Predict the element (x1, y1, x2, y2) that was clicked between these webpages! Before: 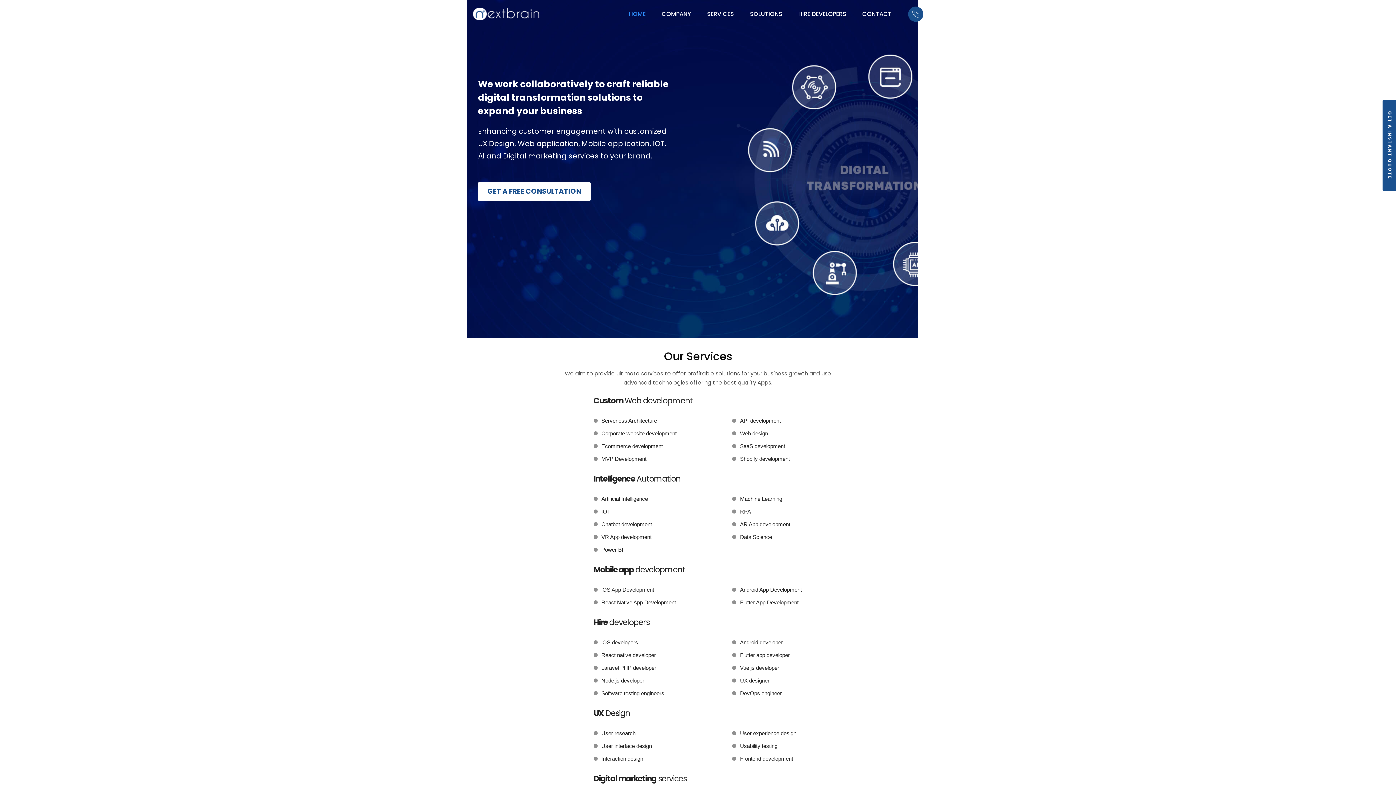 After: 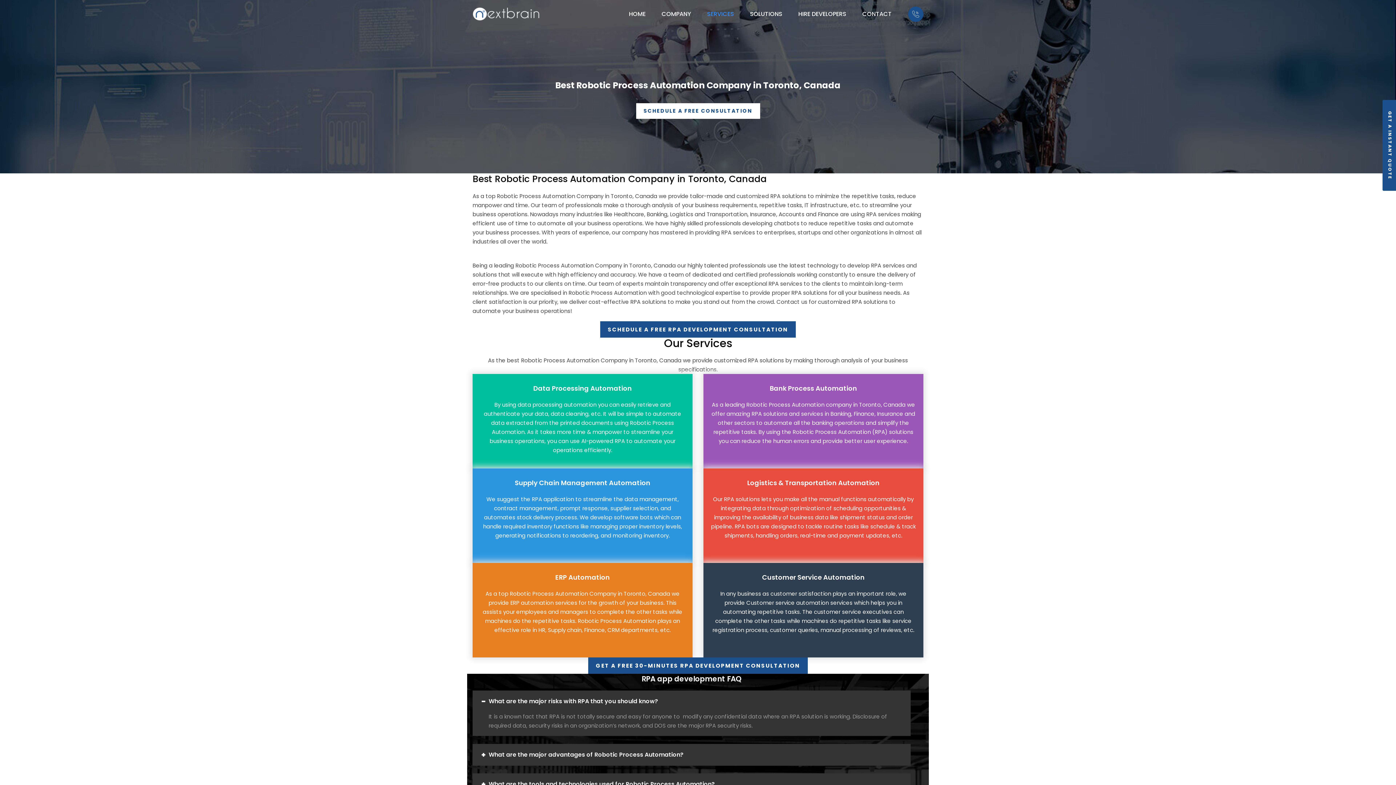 Action: bbox: (740, 508, 751, 514) label: RPA